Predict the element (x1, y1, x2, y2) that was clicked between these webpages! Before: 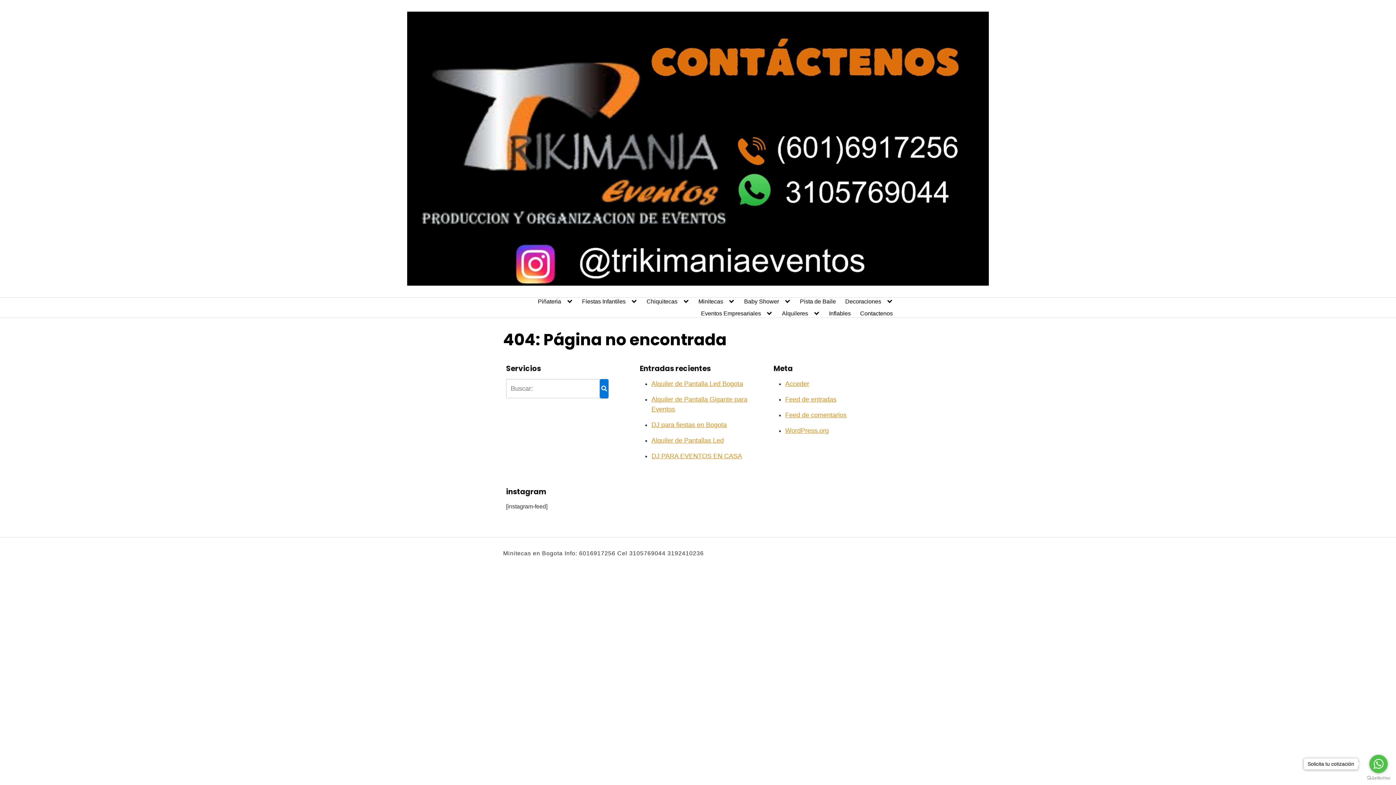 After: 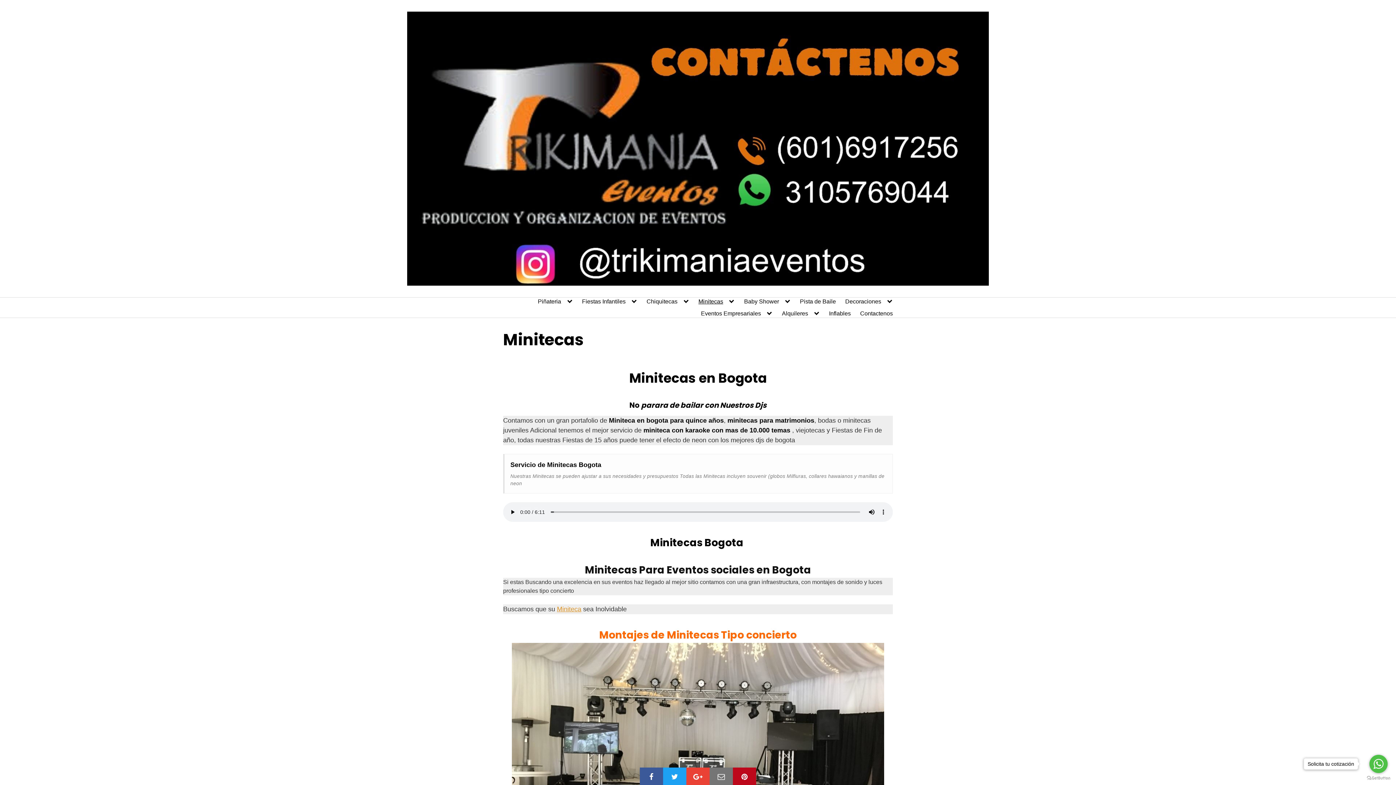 Action: bbox: (698, 298, 734, 305) label: Minitecas